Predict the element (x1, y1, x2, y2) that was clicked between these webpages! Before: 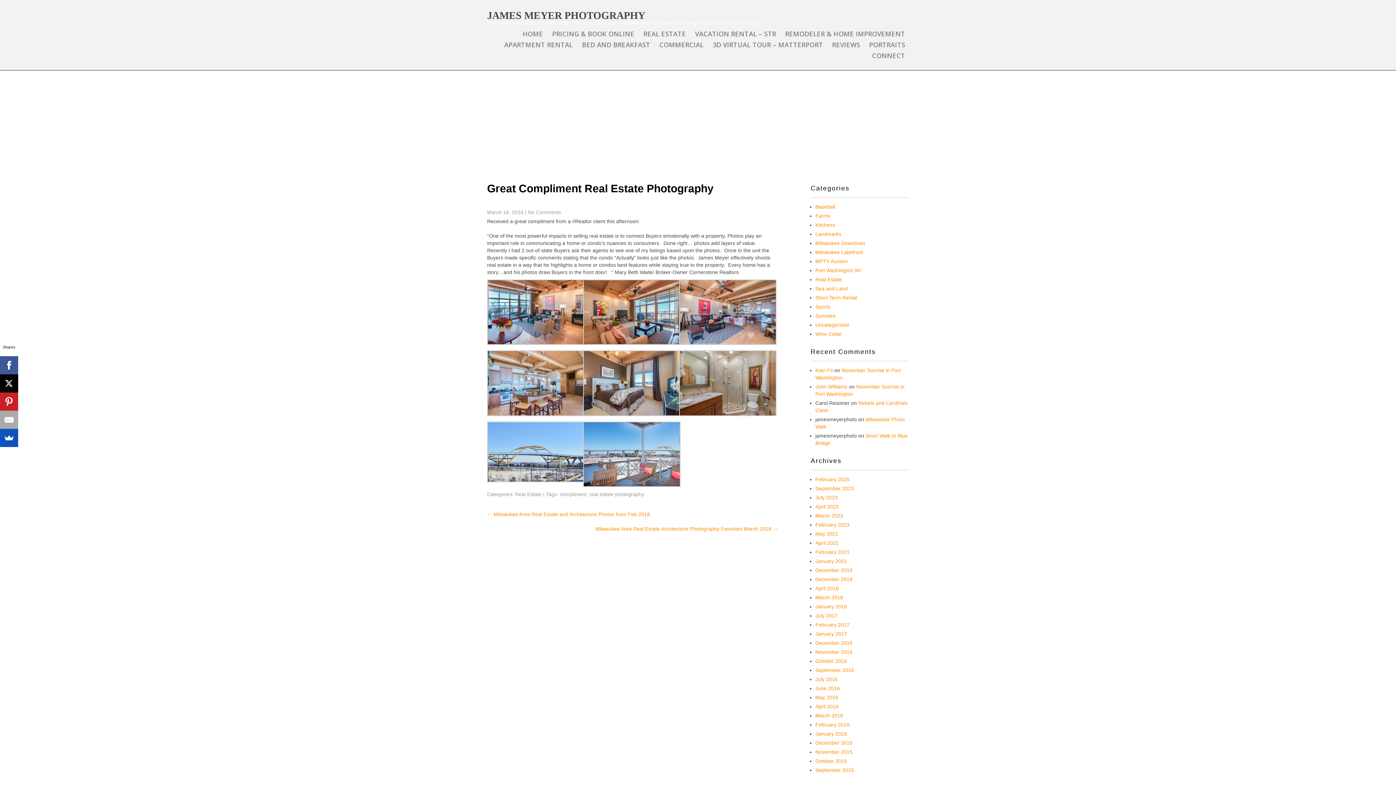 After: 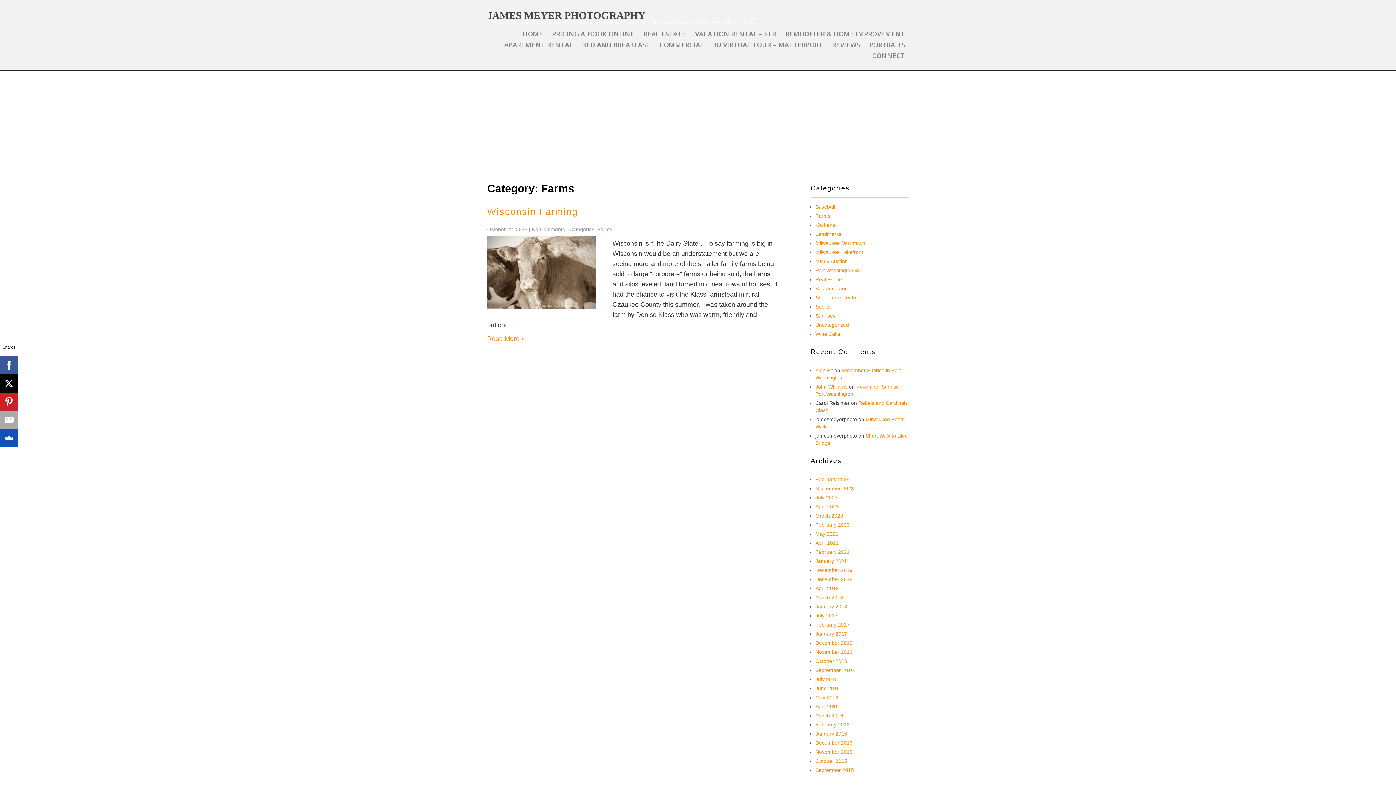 Action: bbox: (815, 213, 830, 218) label: Farms